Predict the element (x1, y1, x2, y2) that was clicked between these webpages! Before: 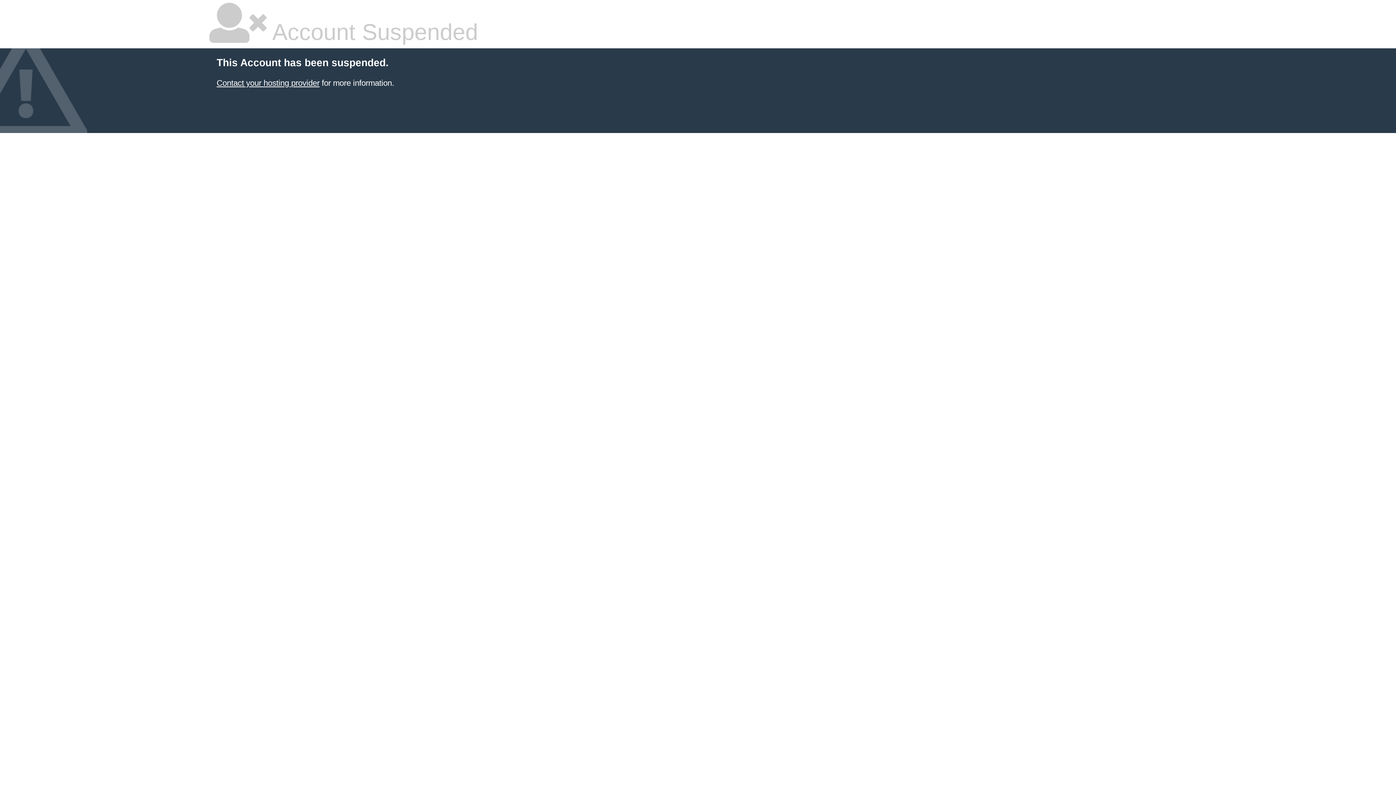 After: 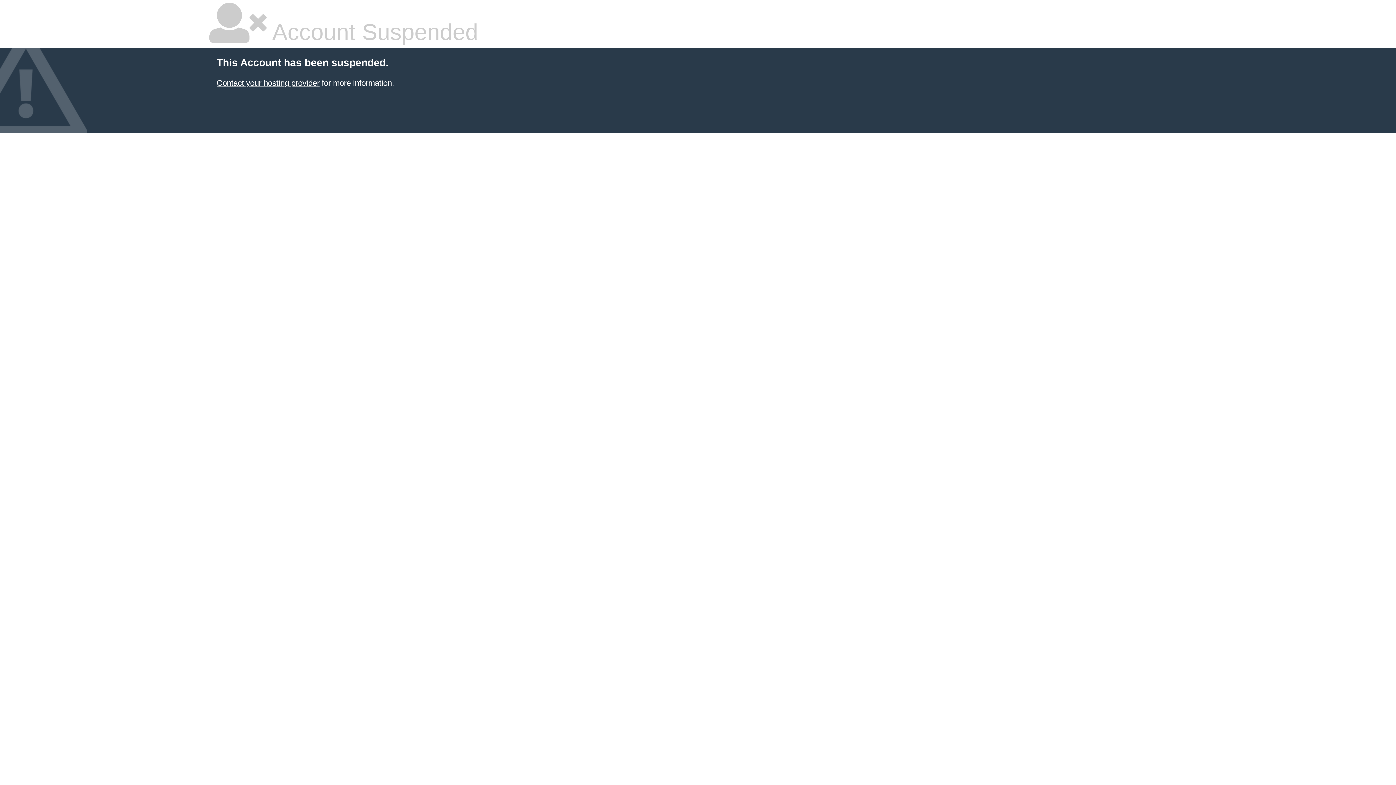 Action: bbox: (216, 78, 319, 87) label: Contact your hosting provider